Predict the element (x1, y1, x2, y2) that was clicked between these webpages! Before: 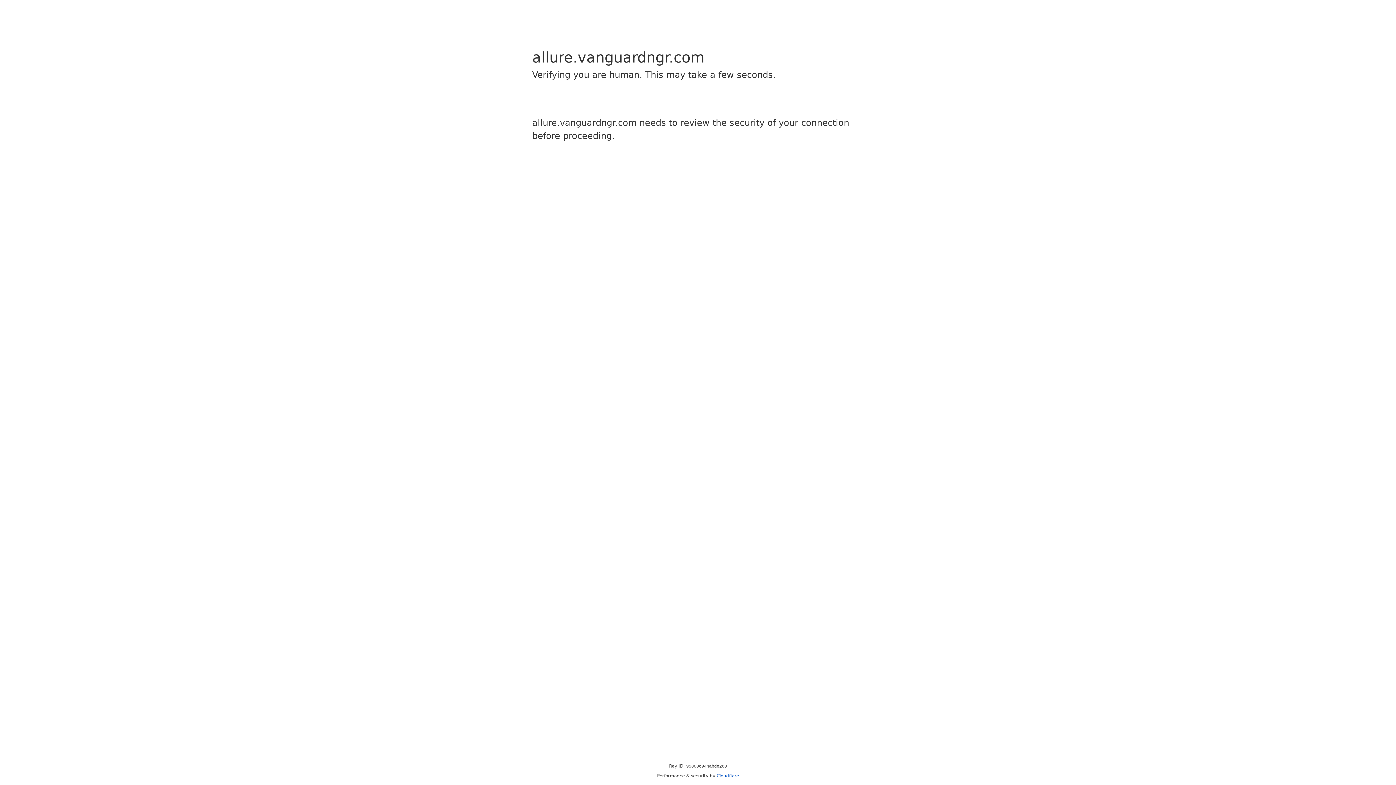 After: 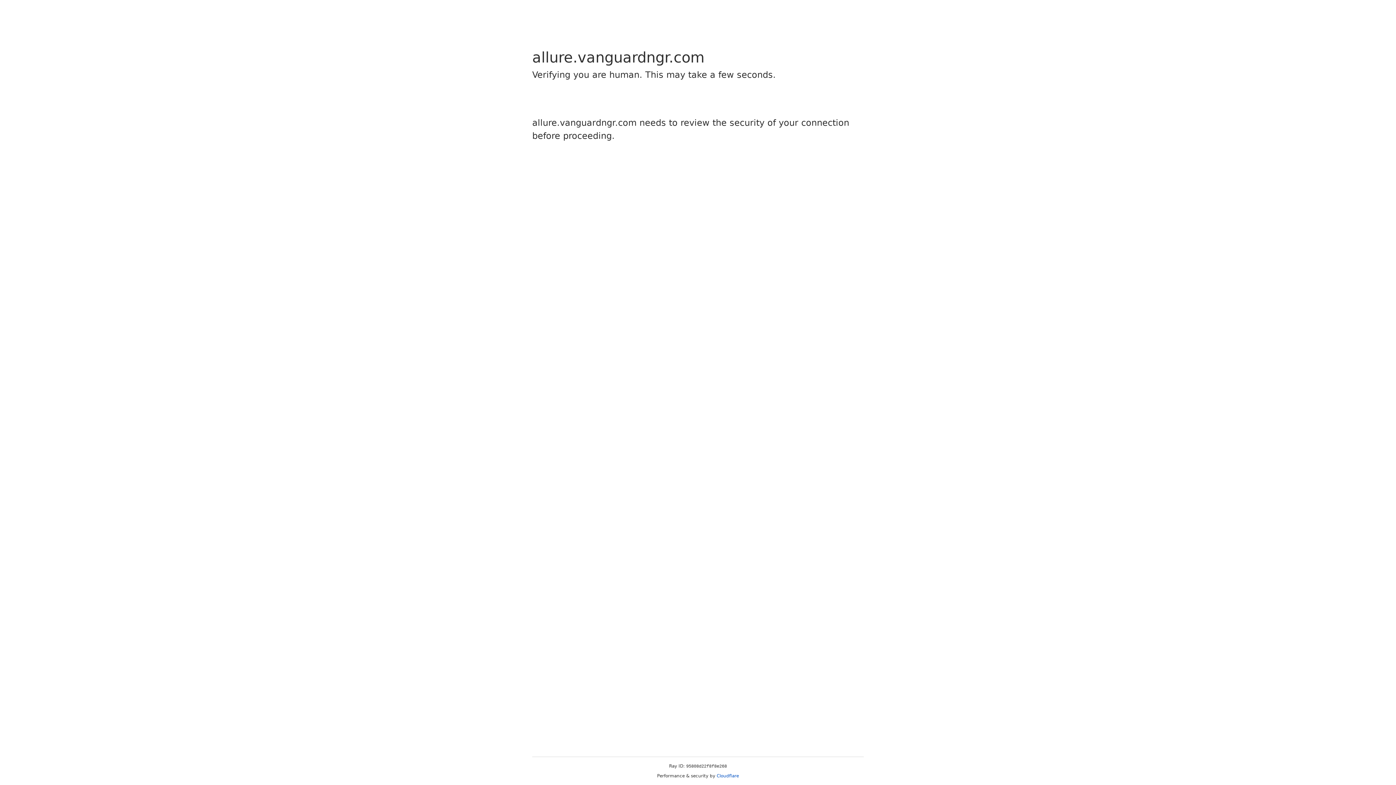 Action: label: Cloudflare bbox: (716, 773, 739, 778)